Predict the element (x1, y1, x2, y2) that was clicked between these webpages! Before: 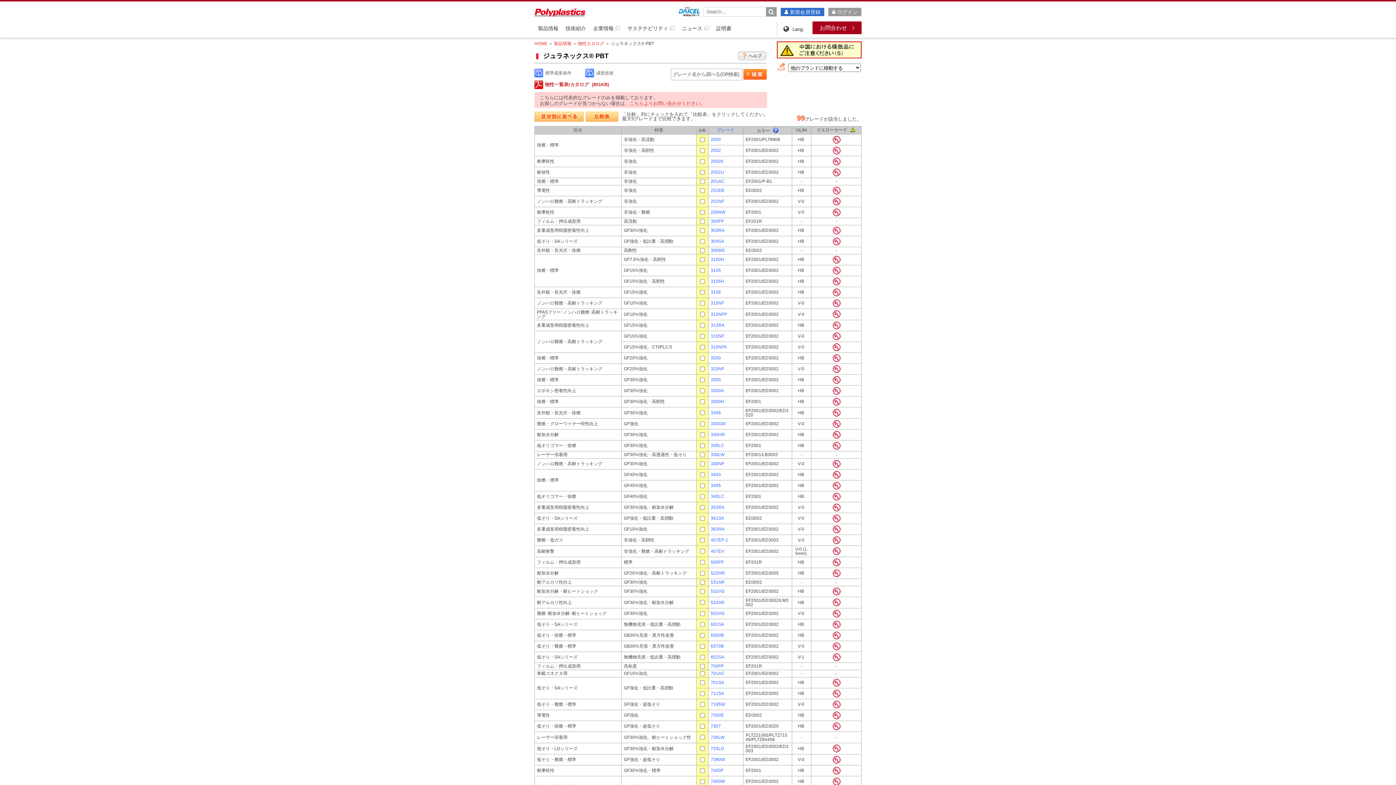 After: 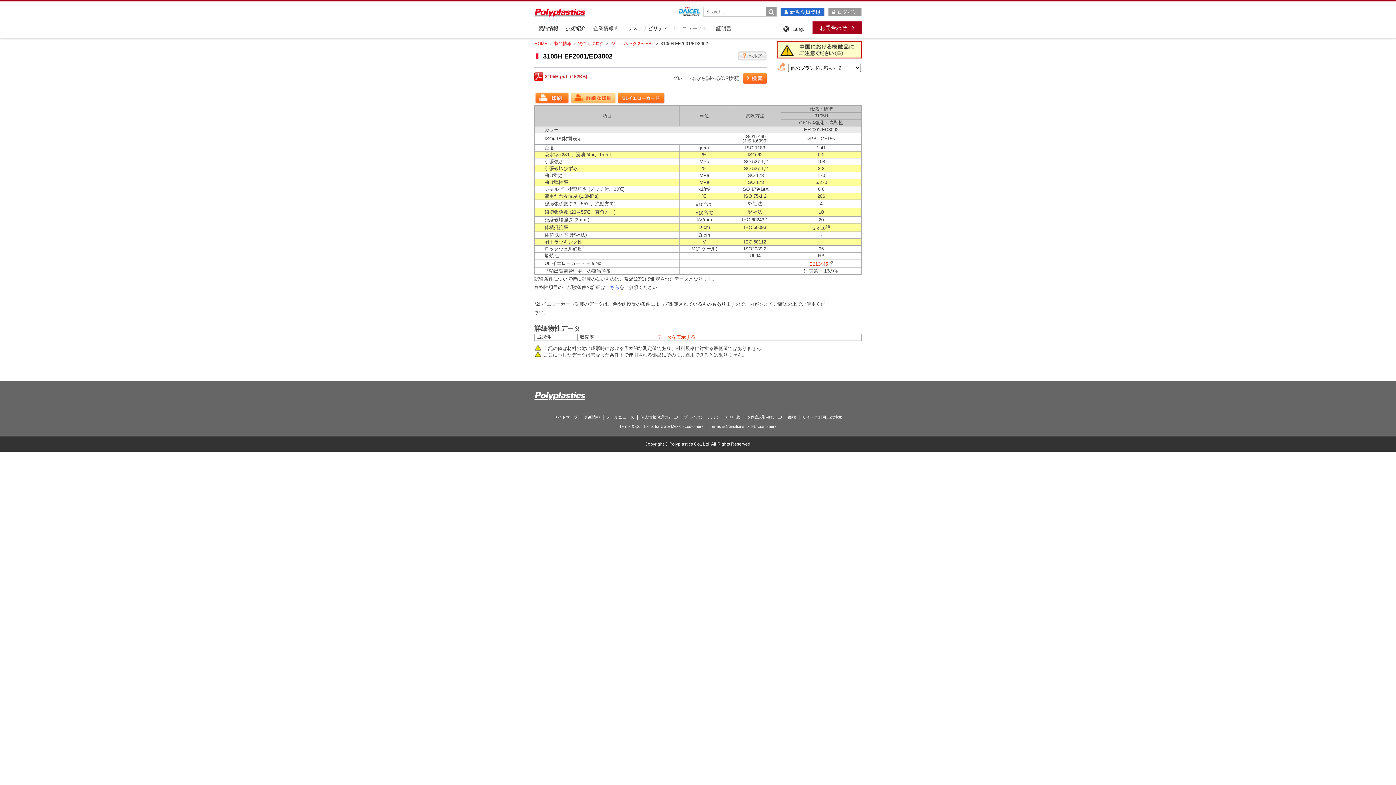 Action: bbox: (710, 279, 724, 283) label: 3105H